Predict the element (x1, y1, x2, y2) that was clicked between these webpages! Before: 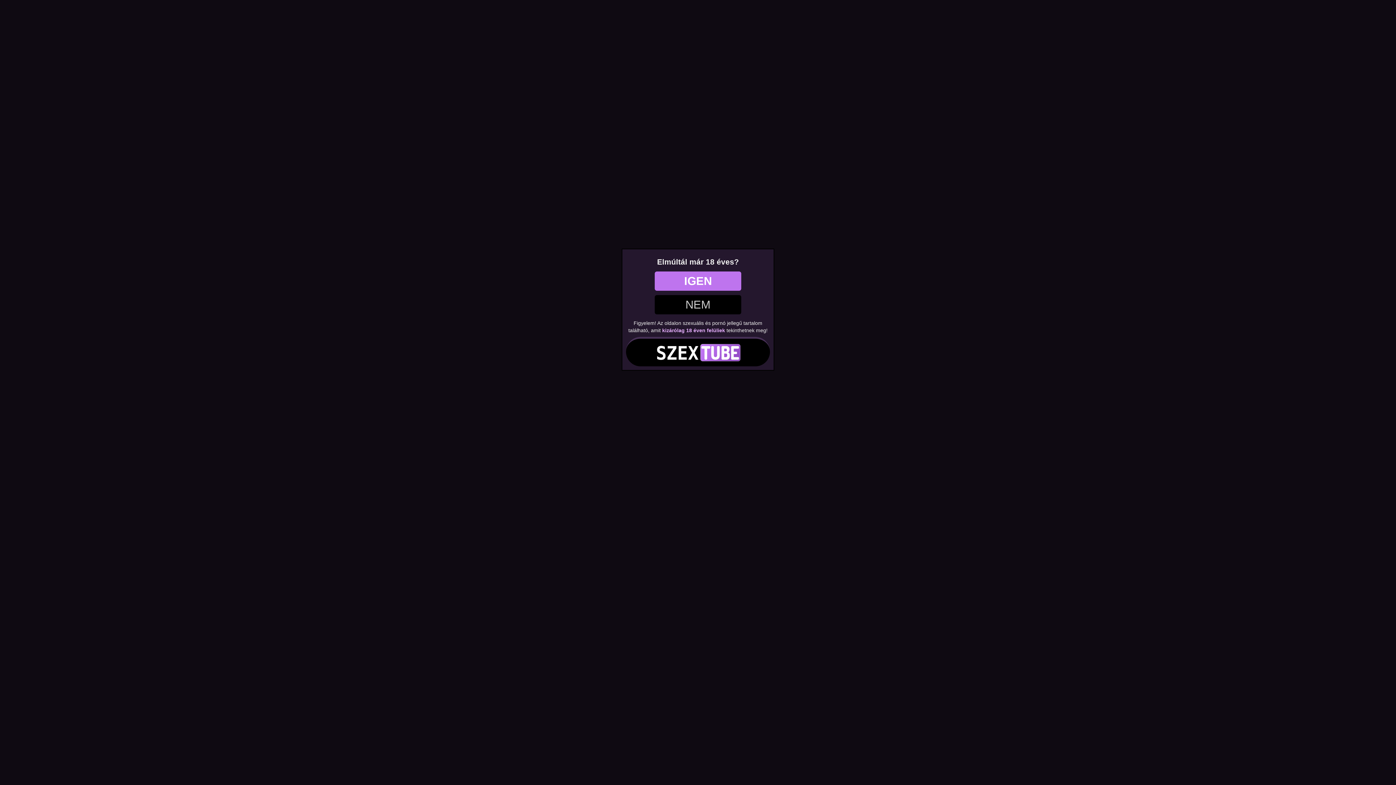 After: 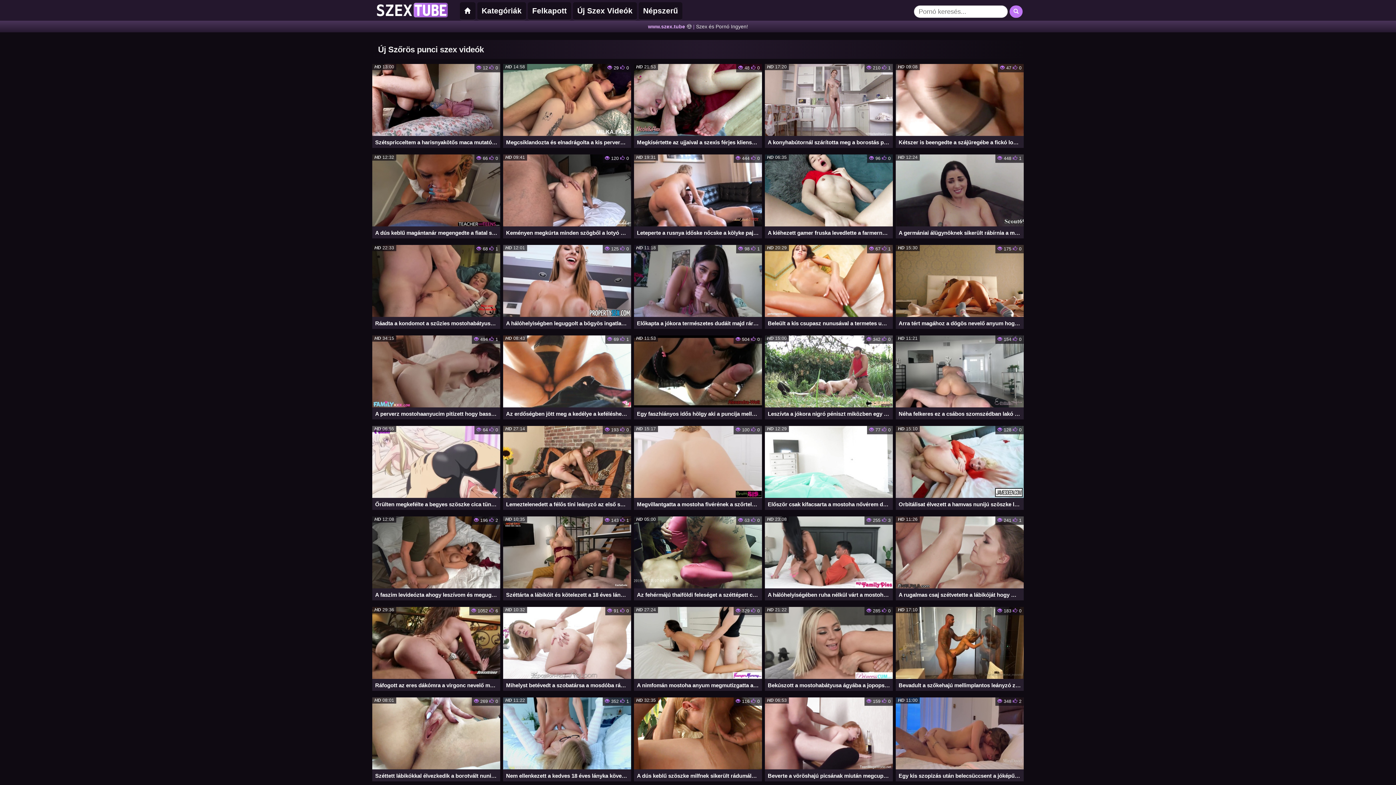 Action: bbox: (654, 271, 741, 290) label: IGEN